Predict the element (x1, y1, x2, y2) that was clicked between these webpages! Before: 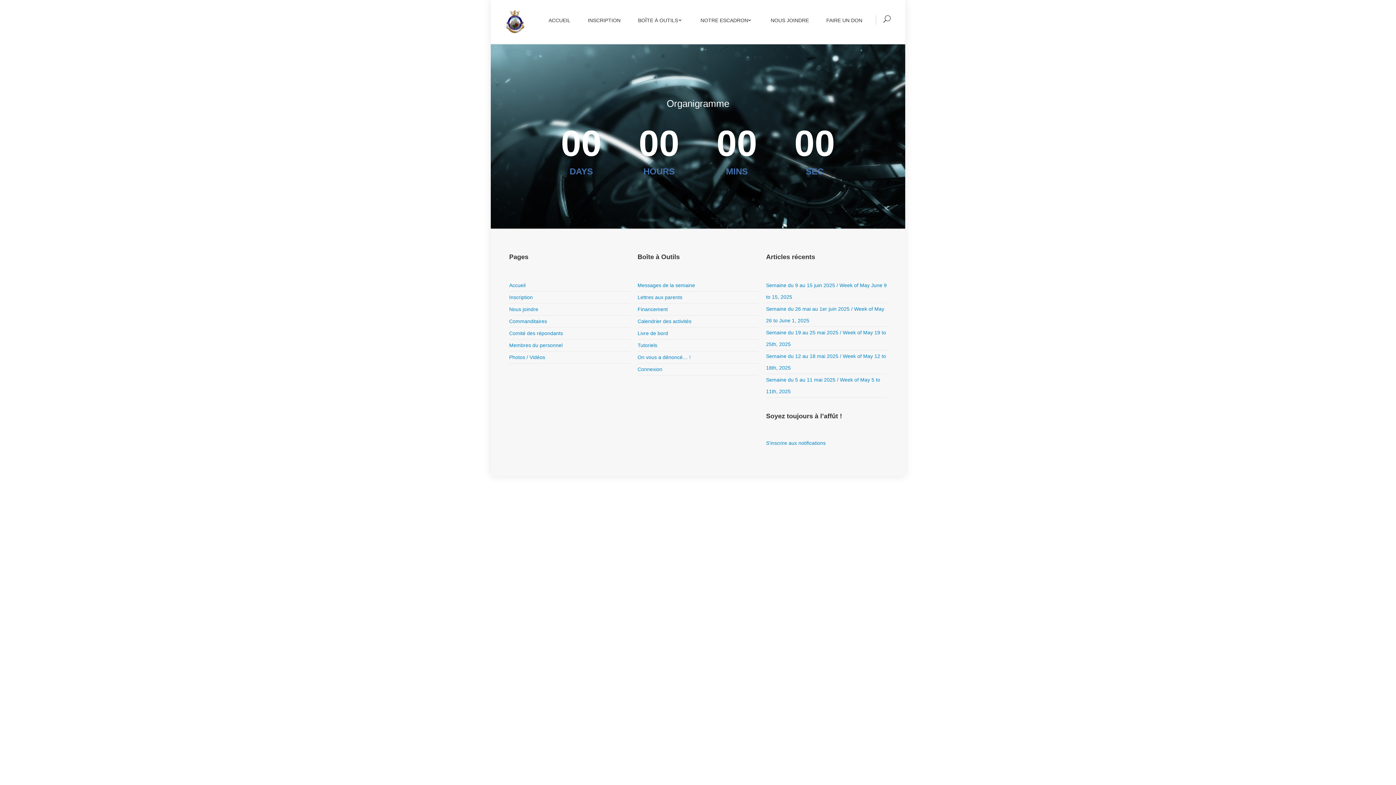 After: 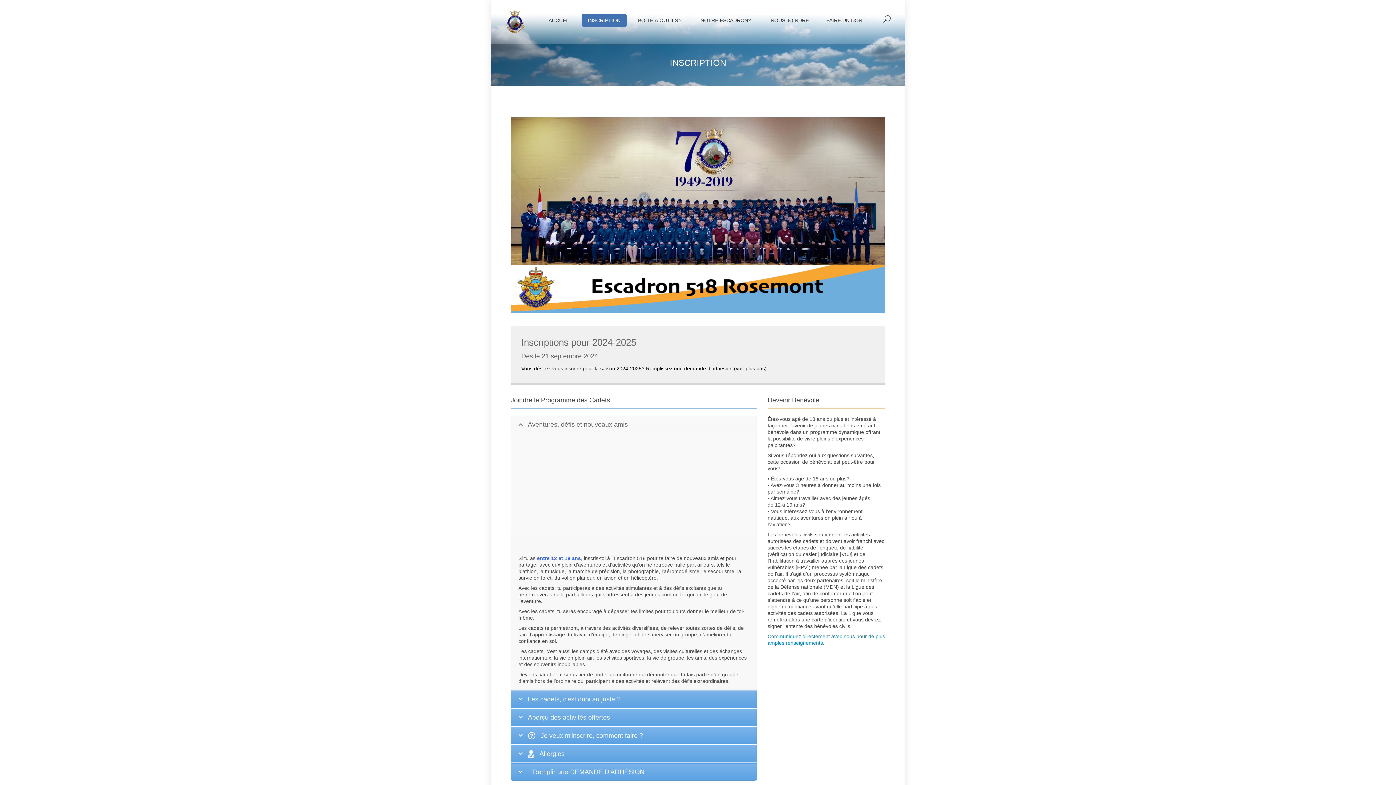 Action: bbox: (509, 291, 630, 303) label: Inscription